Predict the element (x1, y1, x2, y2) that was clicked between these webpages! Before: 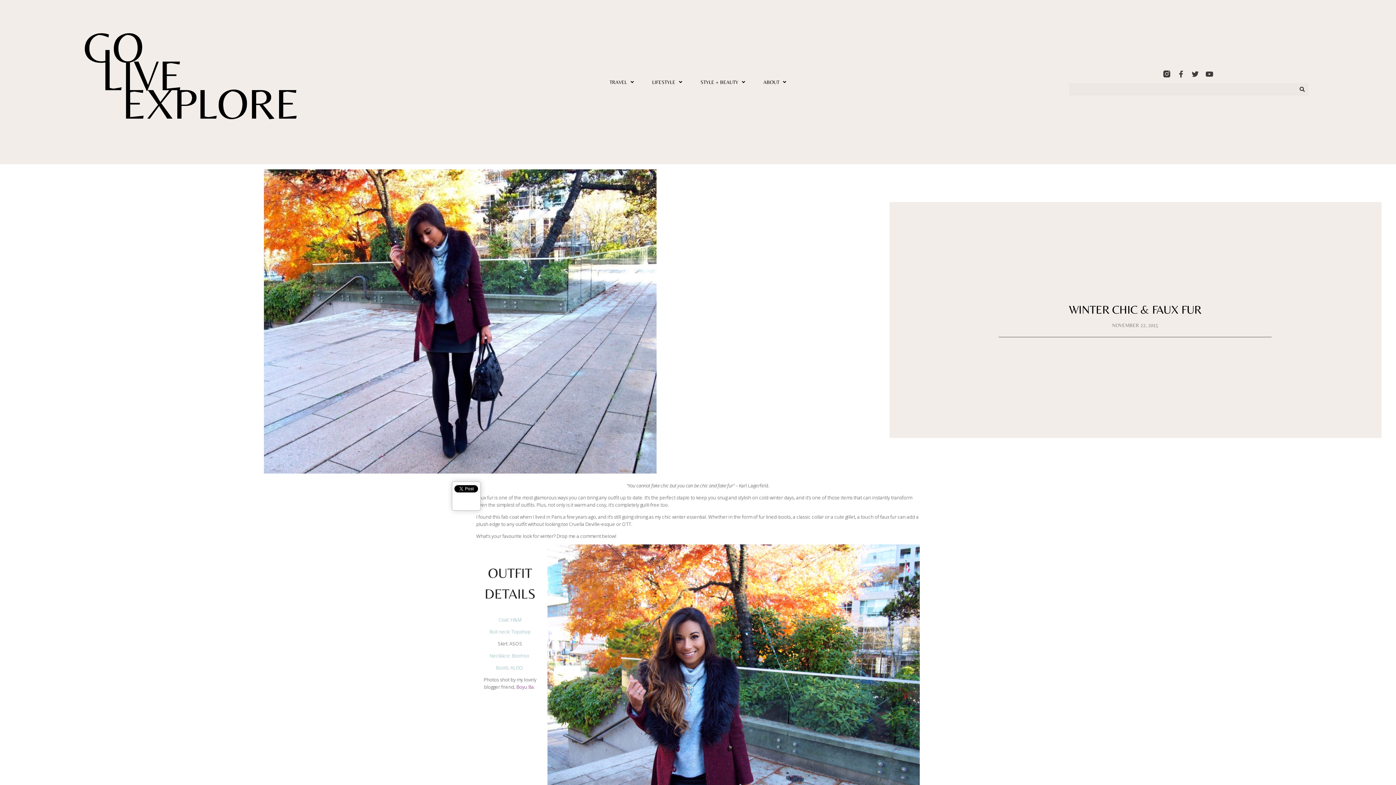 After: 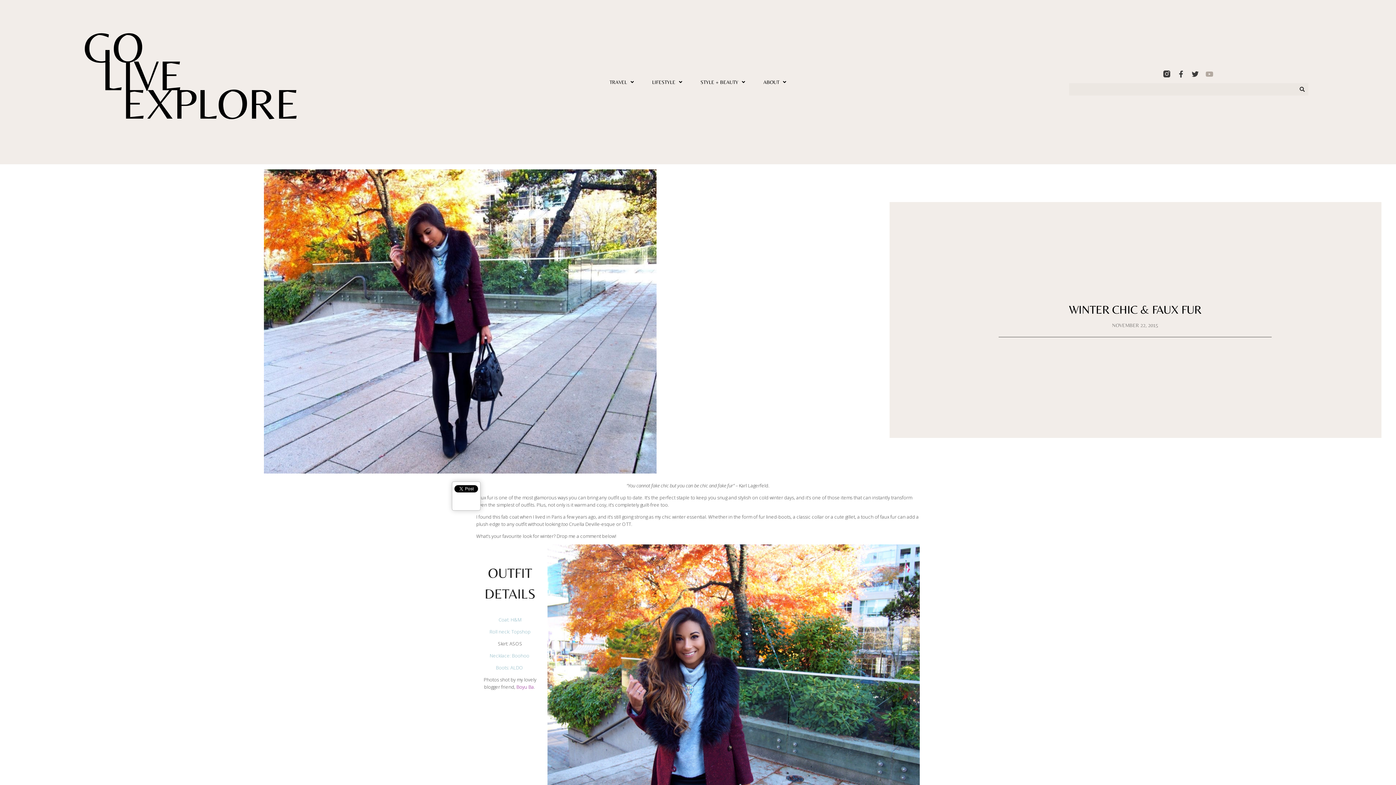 Action: label: Youtube bbox: (1206, 70, 1213, 77)